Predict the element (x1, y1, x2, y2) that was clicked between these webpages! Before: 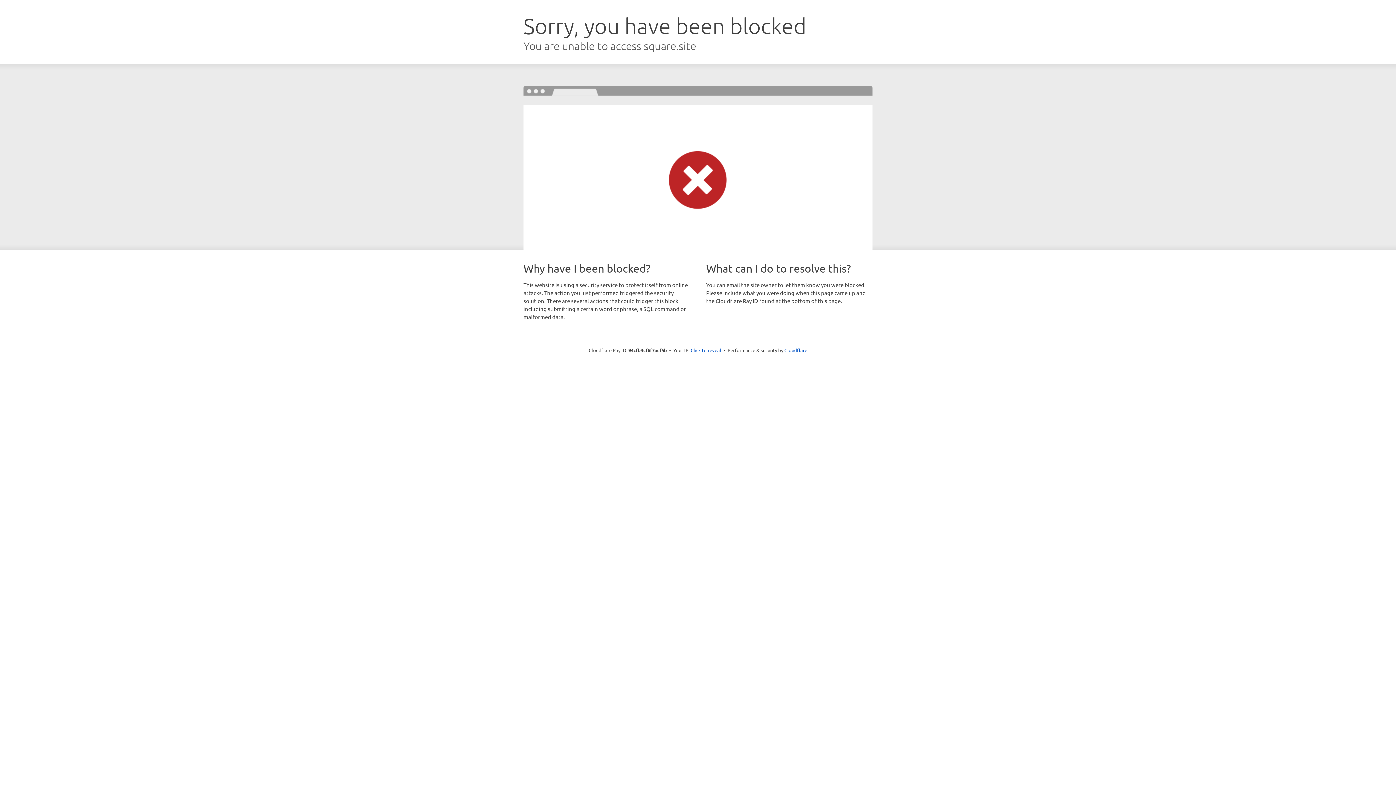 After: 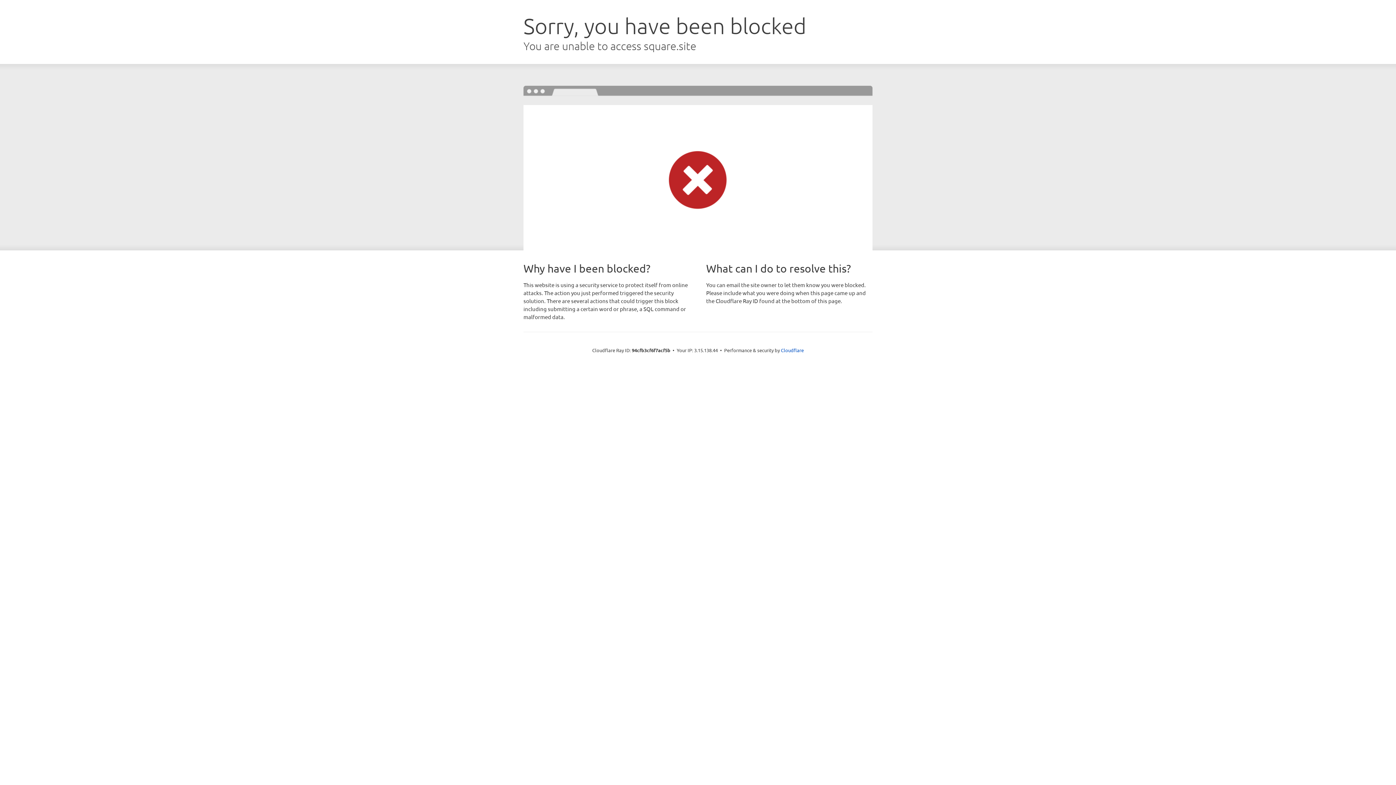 Action: label: Click to reveal bbox: (690, 346, 721, 353)